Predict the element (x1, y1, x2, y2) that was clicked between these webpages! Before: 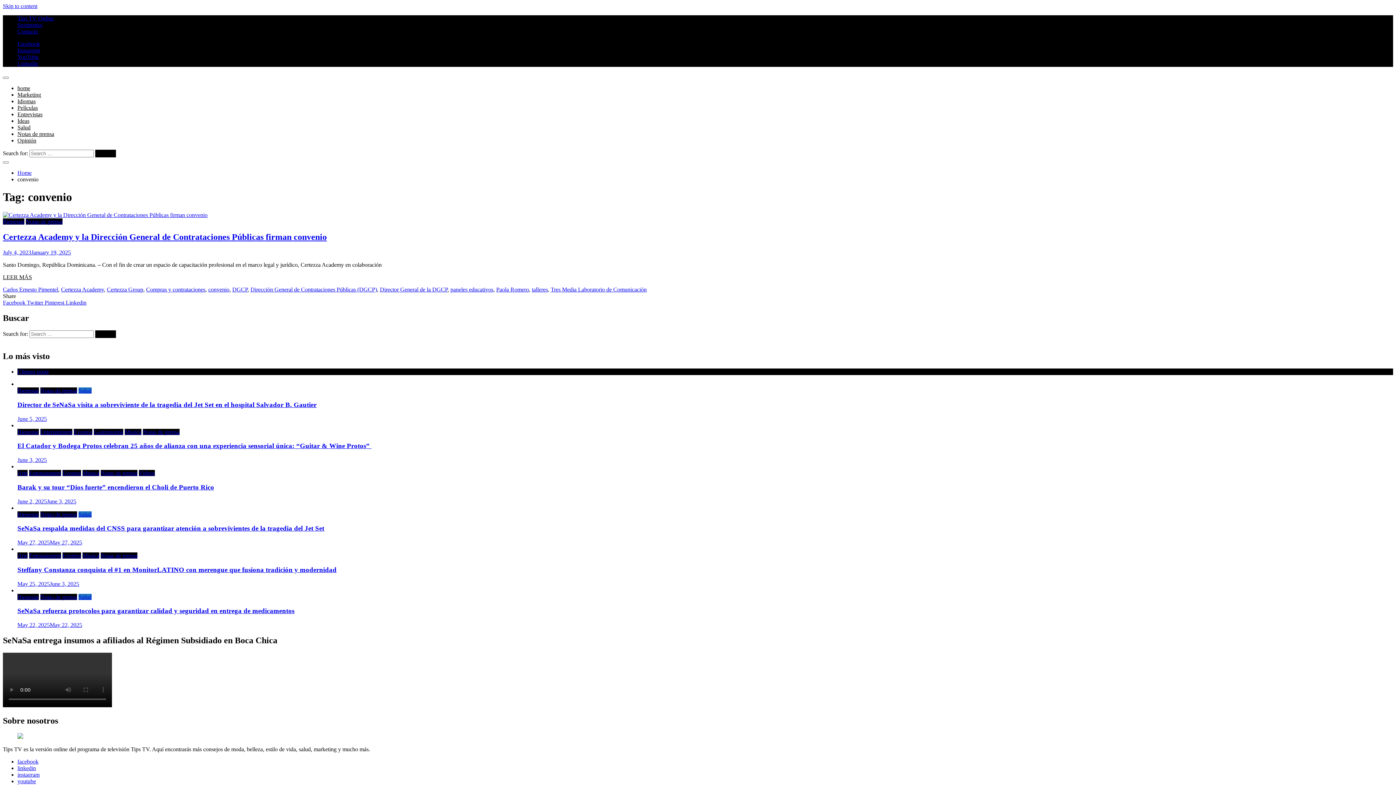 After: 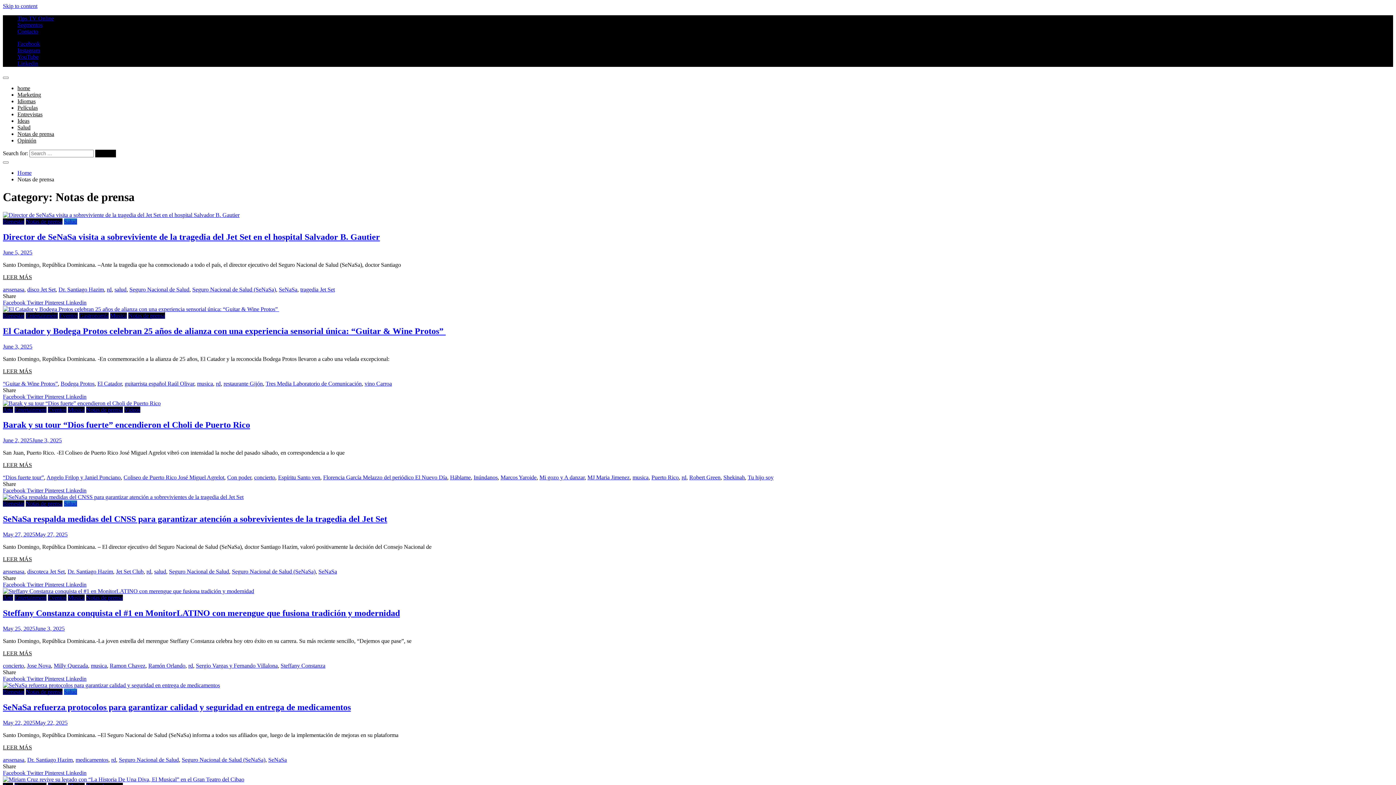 Action: label: Notas de prensa bbox: (25, 218, 62, 224)